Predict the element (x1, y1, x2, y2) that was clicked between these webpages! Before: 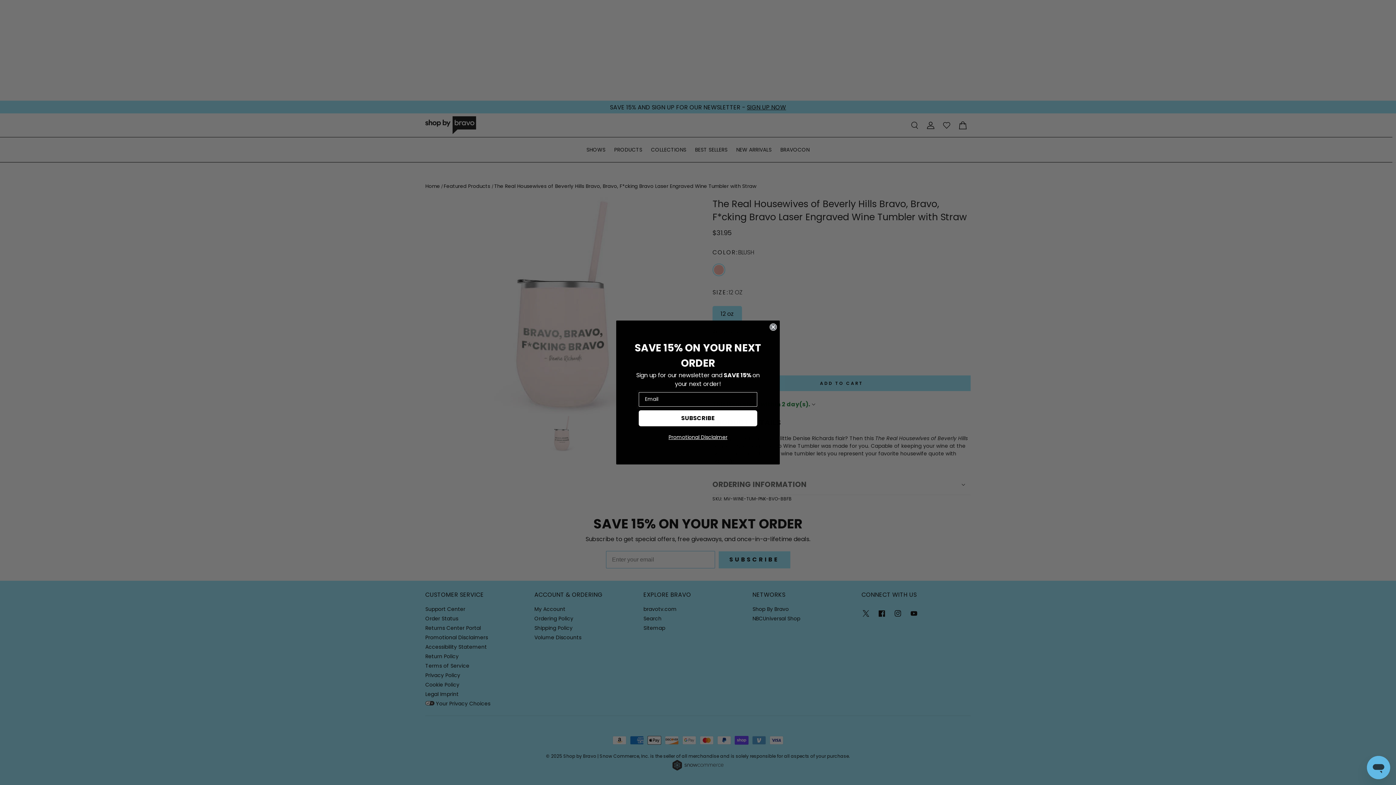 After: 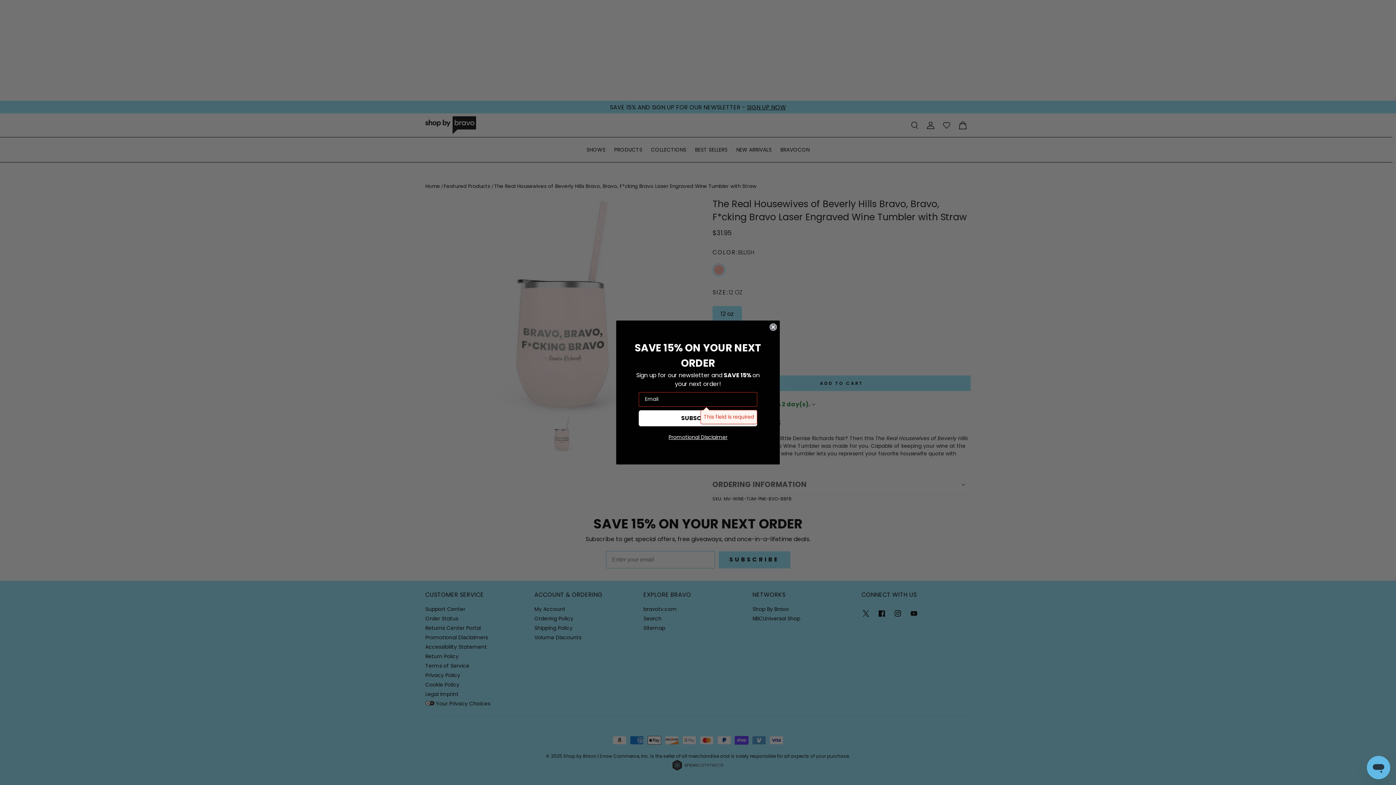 Action: label: SUBSCRIBE bbox: (638, 410, 757, 426)